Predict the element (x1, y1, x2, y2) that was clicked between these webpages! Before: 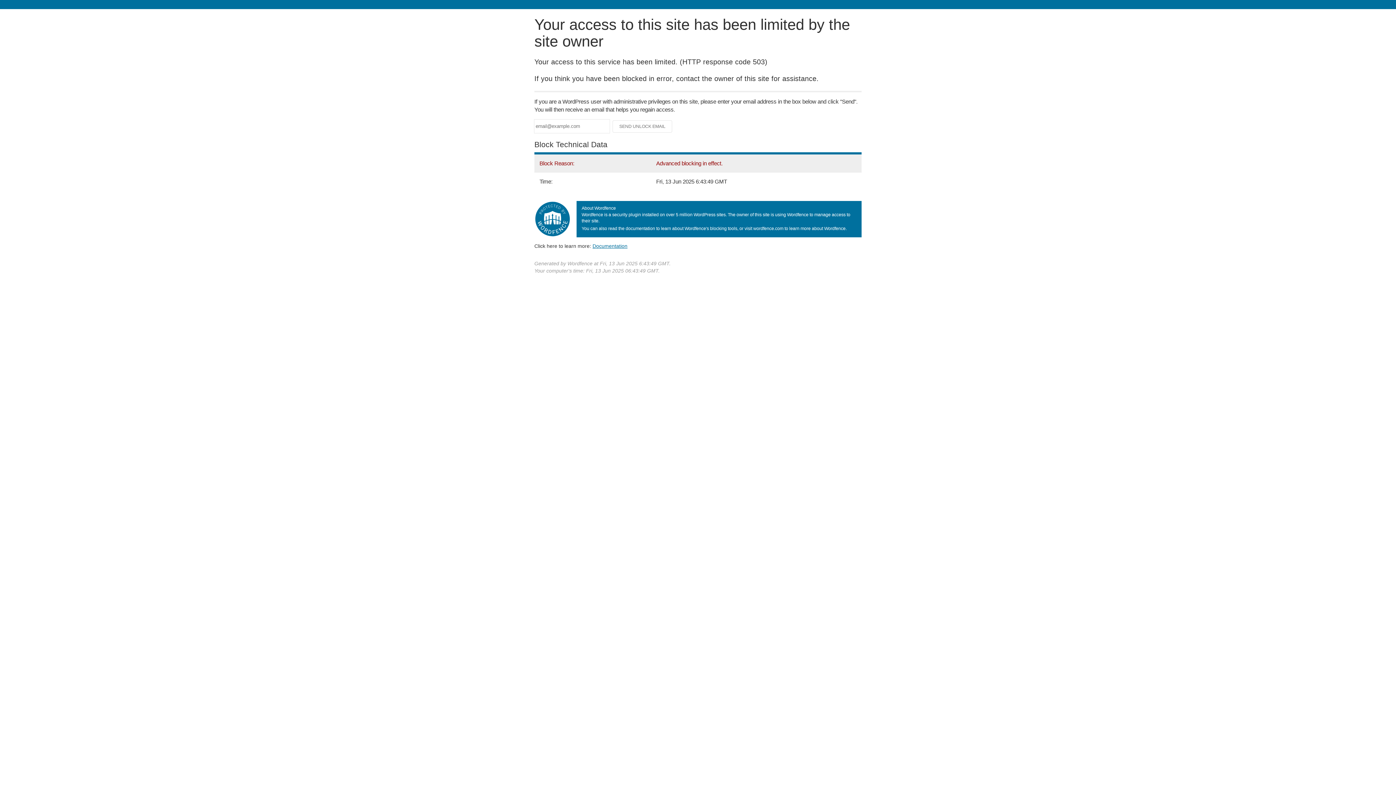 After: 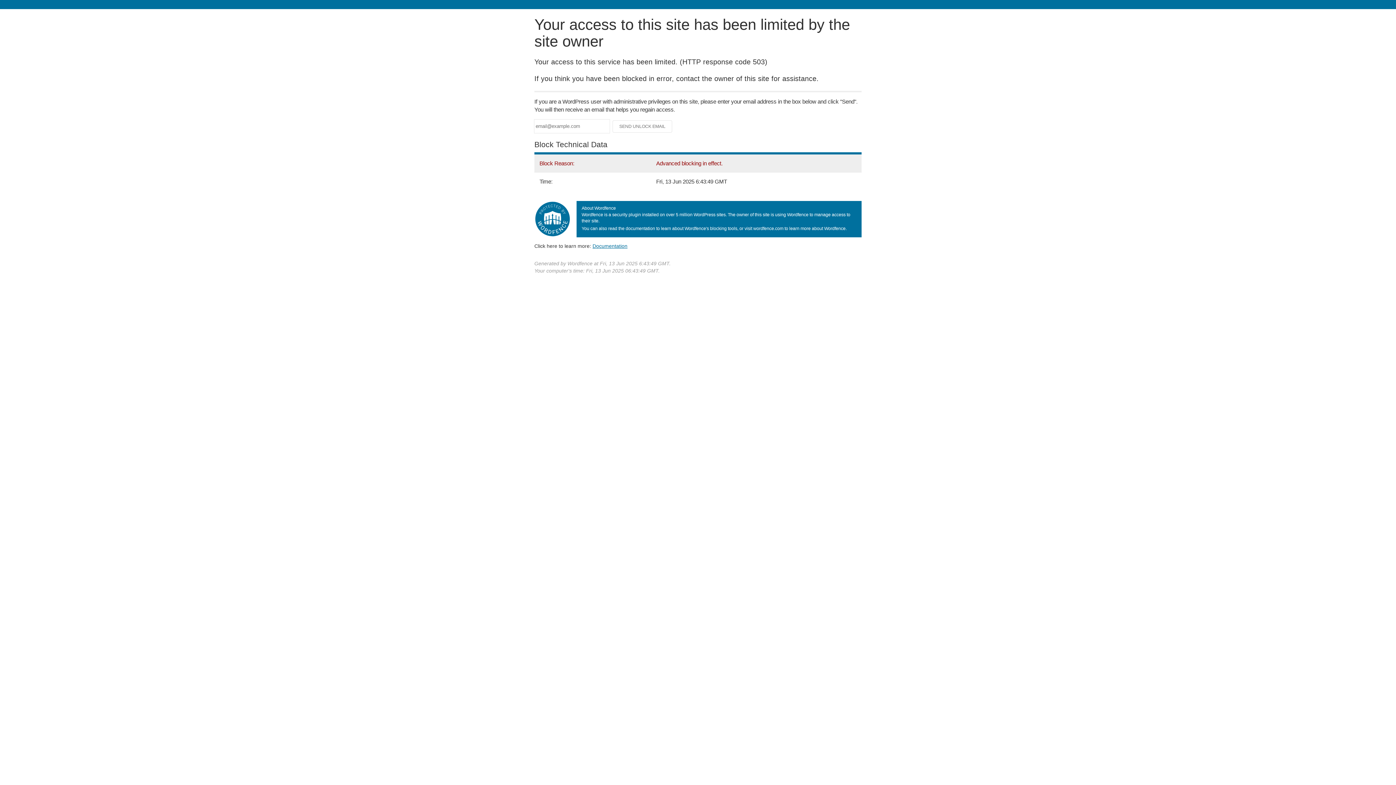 Action: bbox: (592, 243, 627, 248) label: Documentation